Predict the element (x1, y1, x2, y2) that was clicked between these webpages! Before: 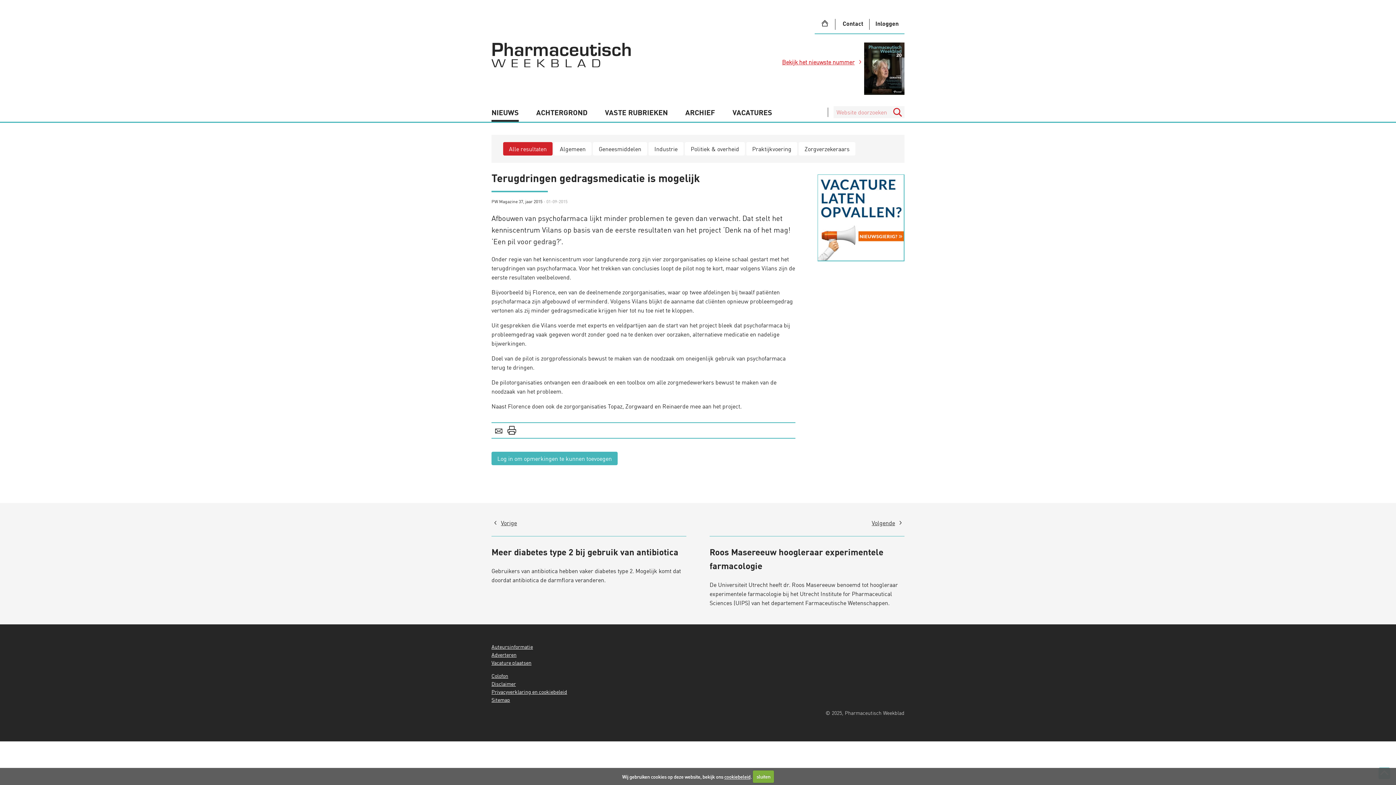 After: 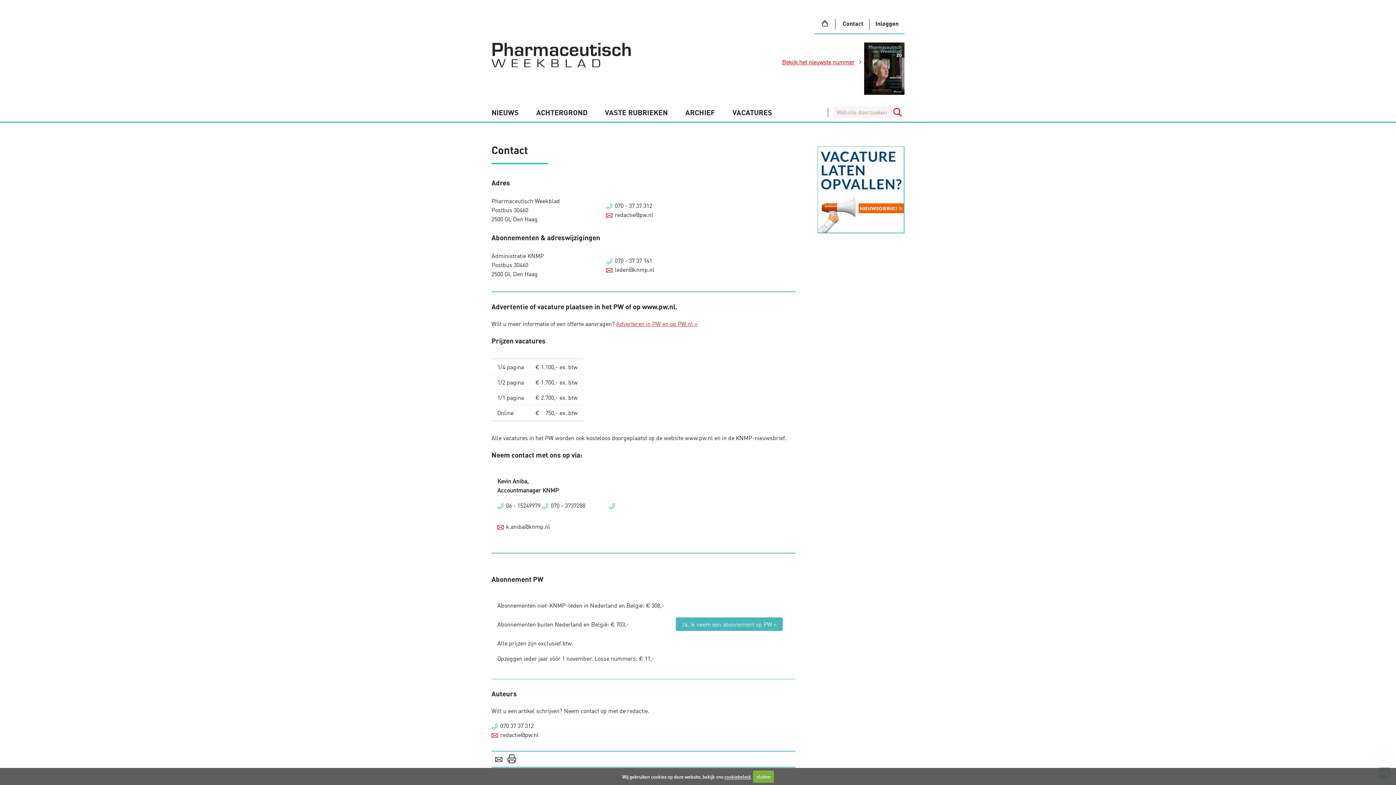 Action: label: Contact bbox: (842, 18, 863, 27)